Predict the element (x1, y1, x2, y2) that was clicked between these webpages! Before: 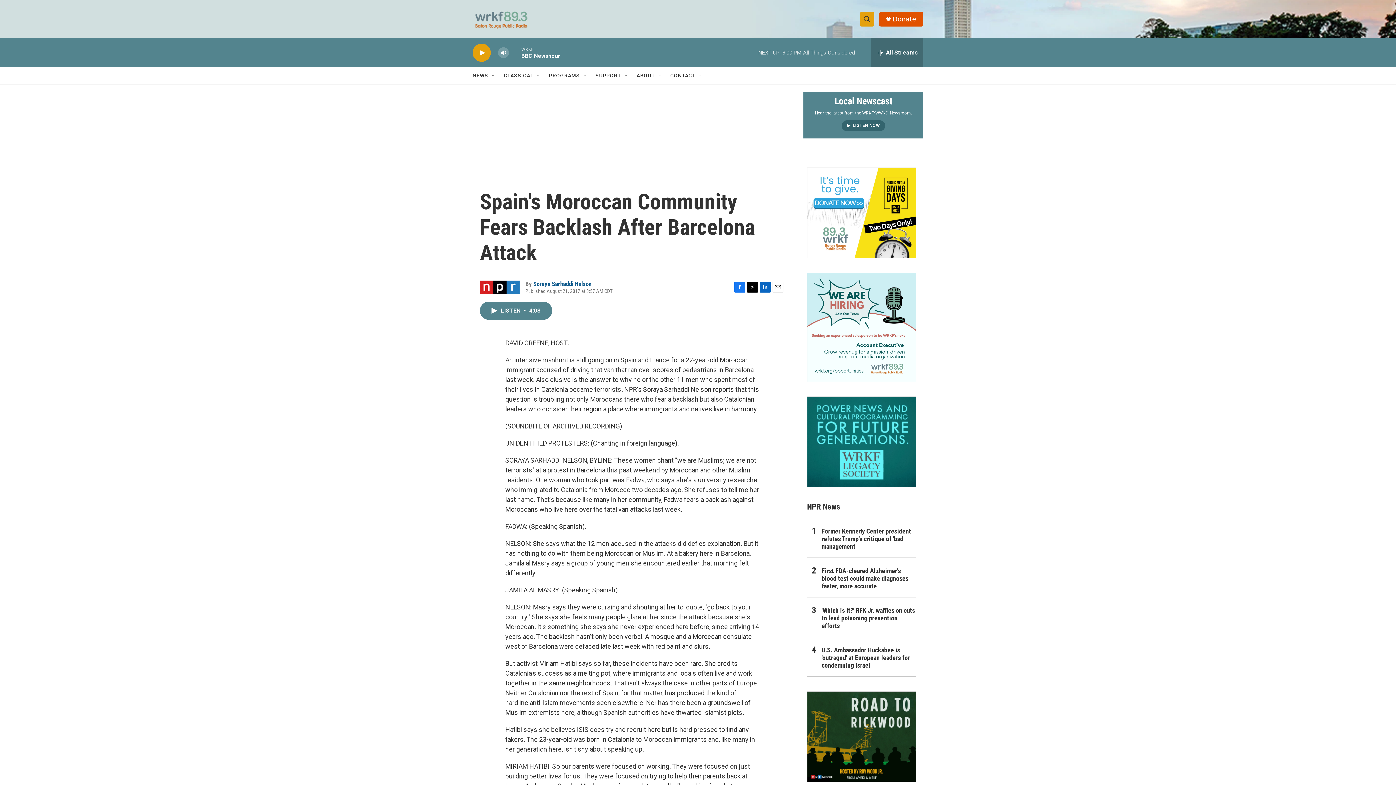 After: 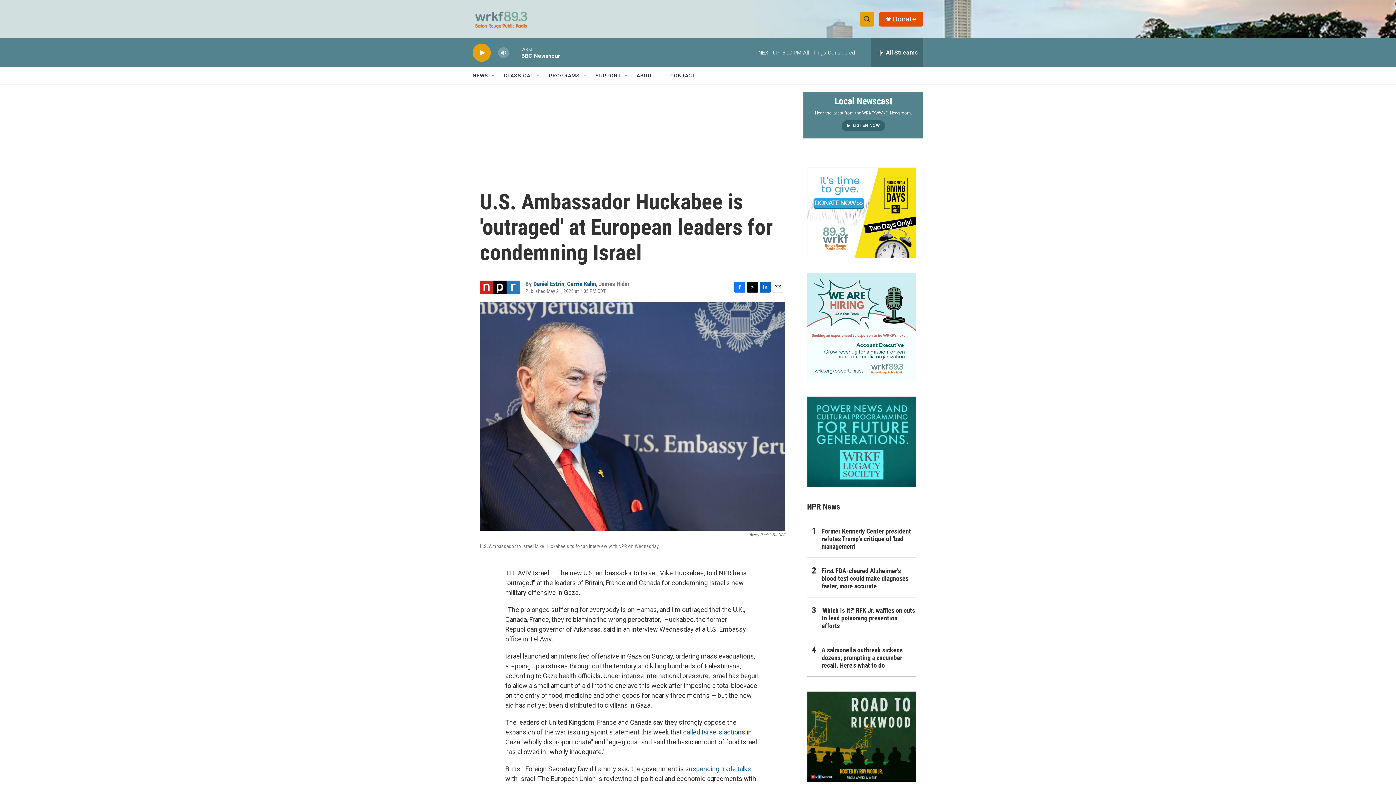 Action: label: U.S. Ambassador Huckabee is 'outraged' at European leaders for condemning Israel bbox: (821, 646, 916, 669)